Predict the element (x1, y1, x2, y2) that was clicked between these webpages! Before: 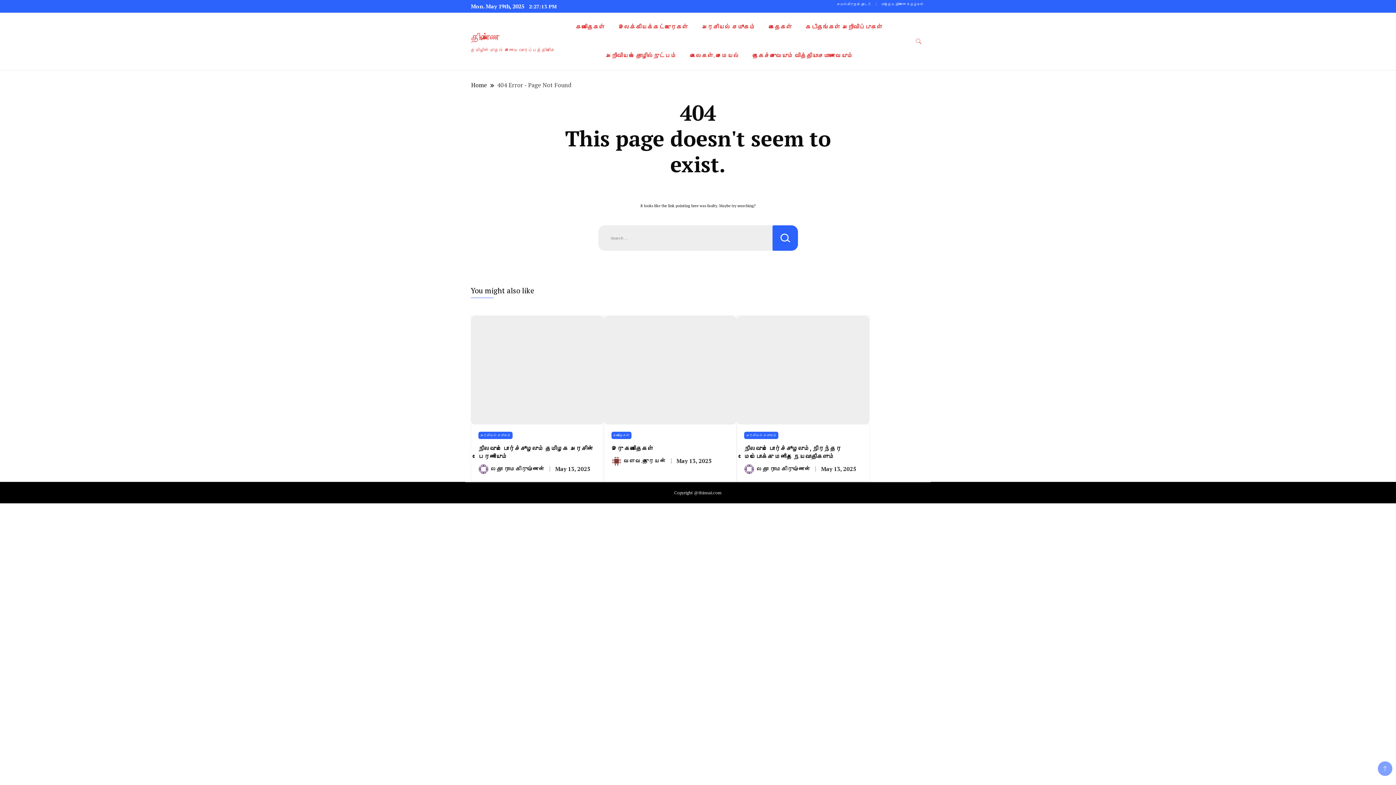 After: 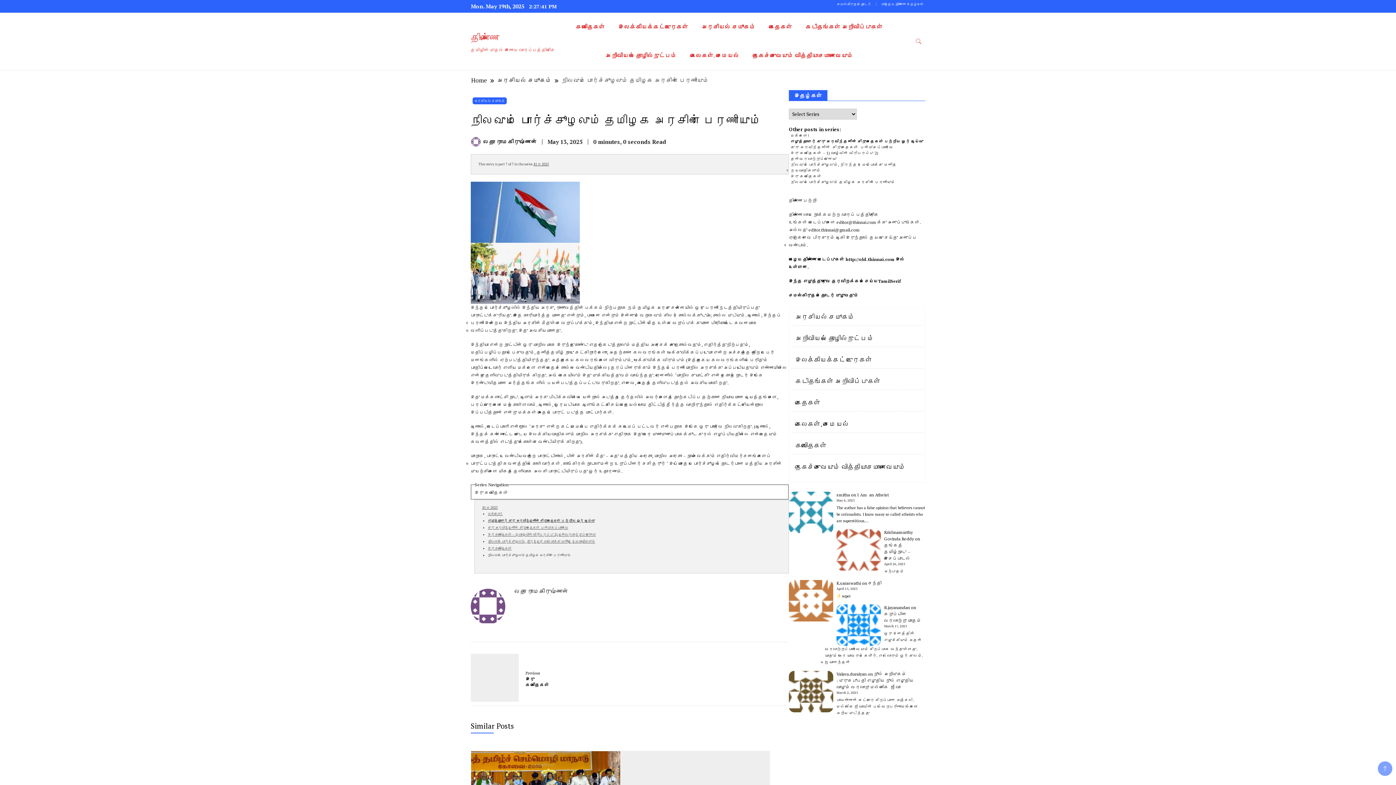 Action: label: May 13, 2025 bbox: (555, 465, 590, 472)